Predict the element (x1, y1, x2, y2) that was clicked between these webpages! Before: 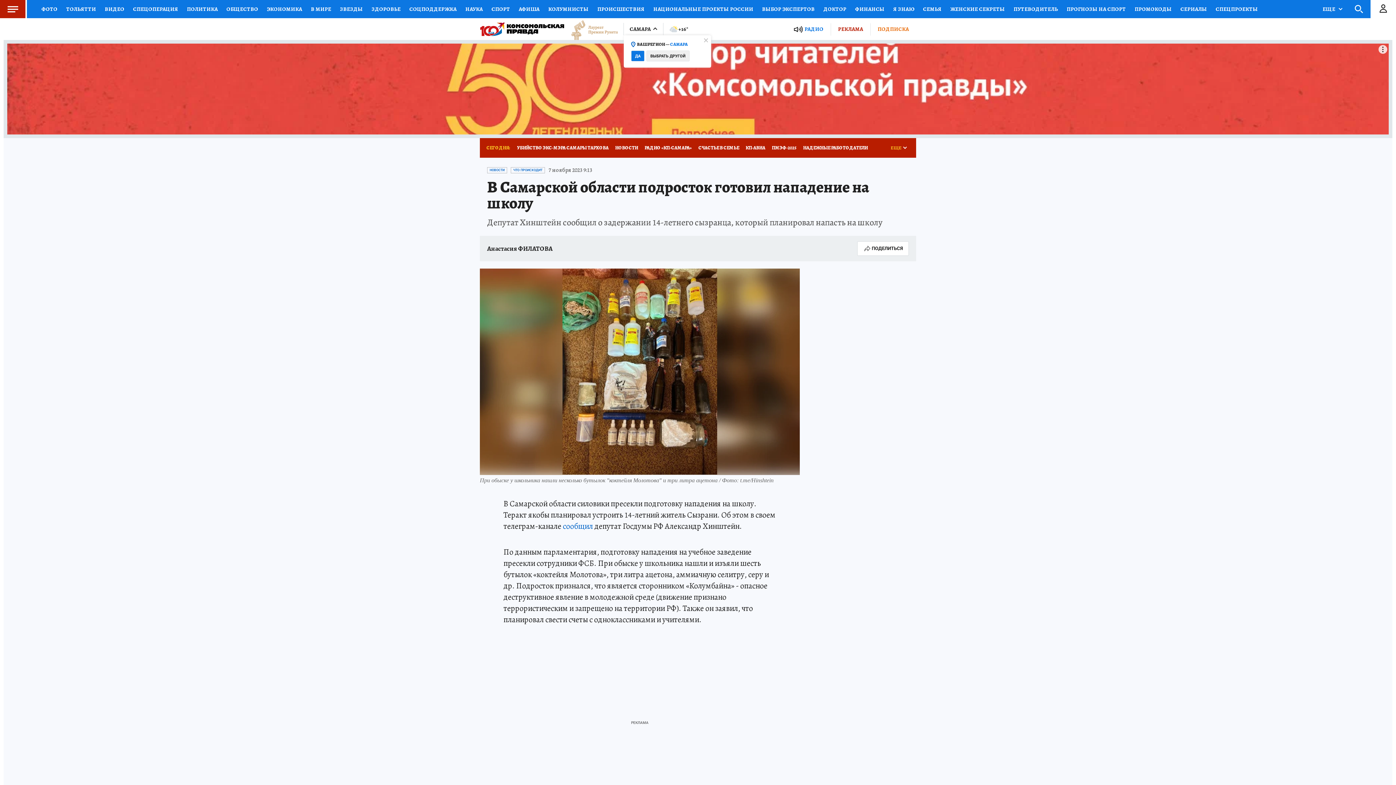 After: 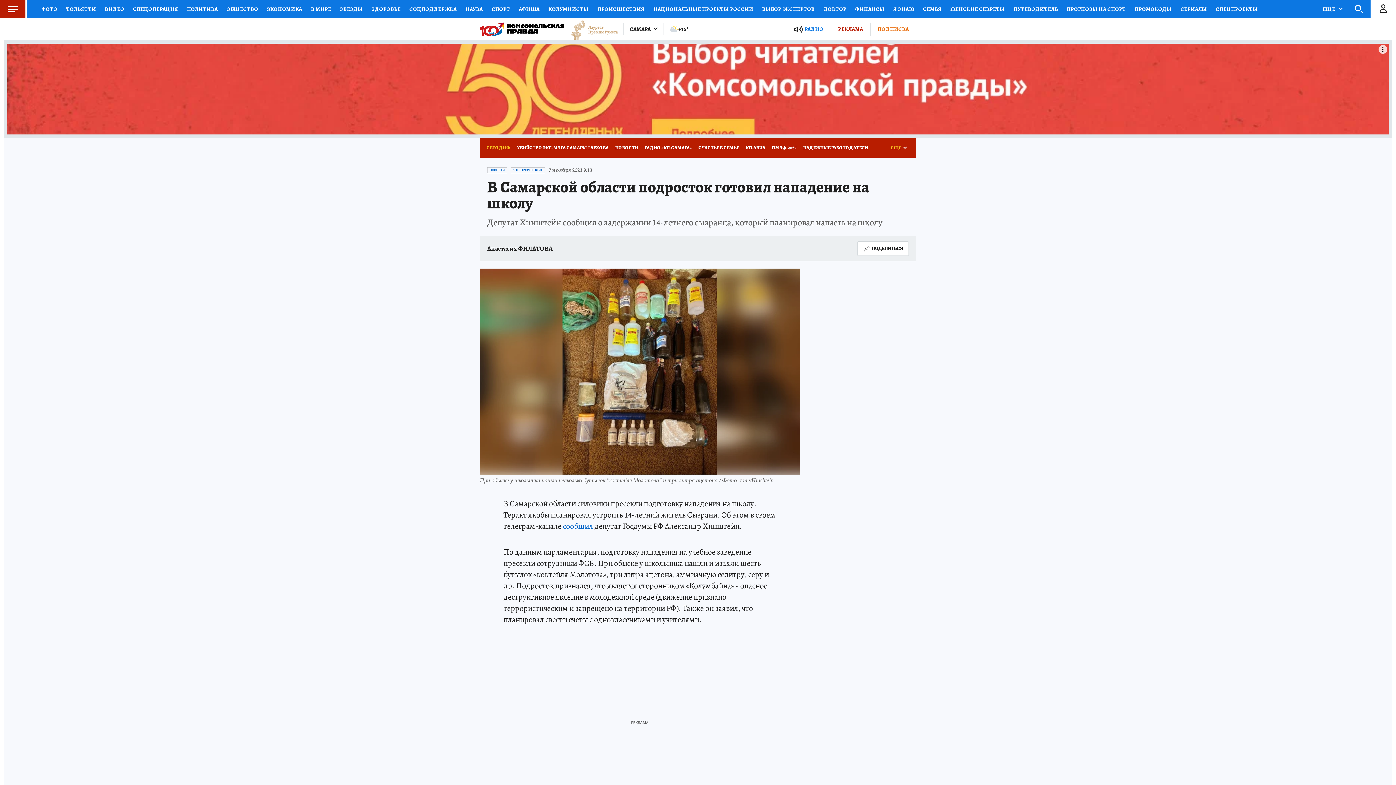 Action: label: ДА bbox: (631, 50, 644, 61)